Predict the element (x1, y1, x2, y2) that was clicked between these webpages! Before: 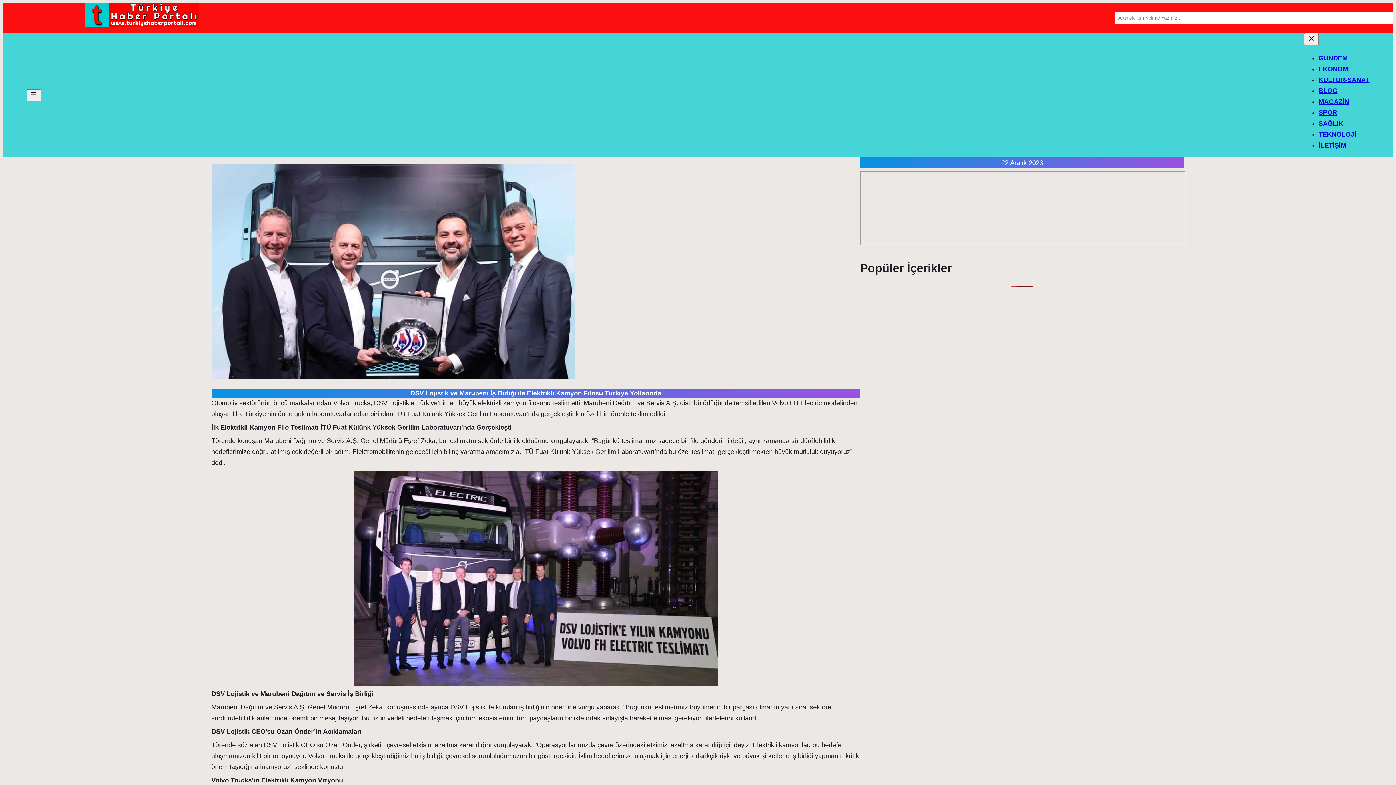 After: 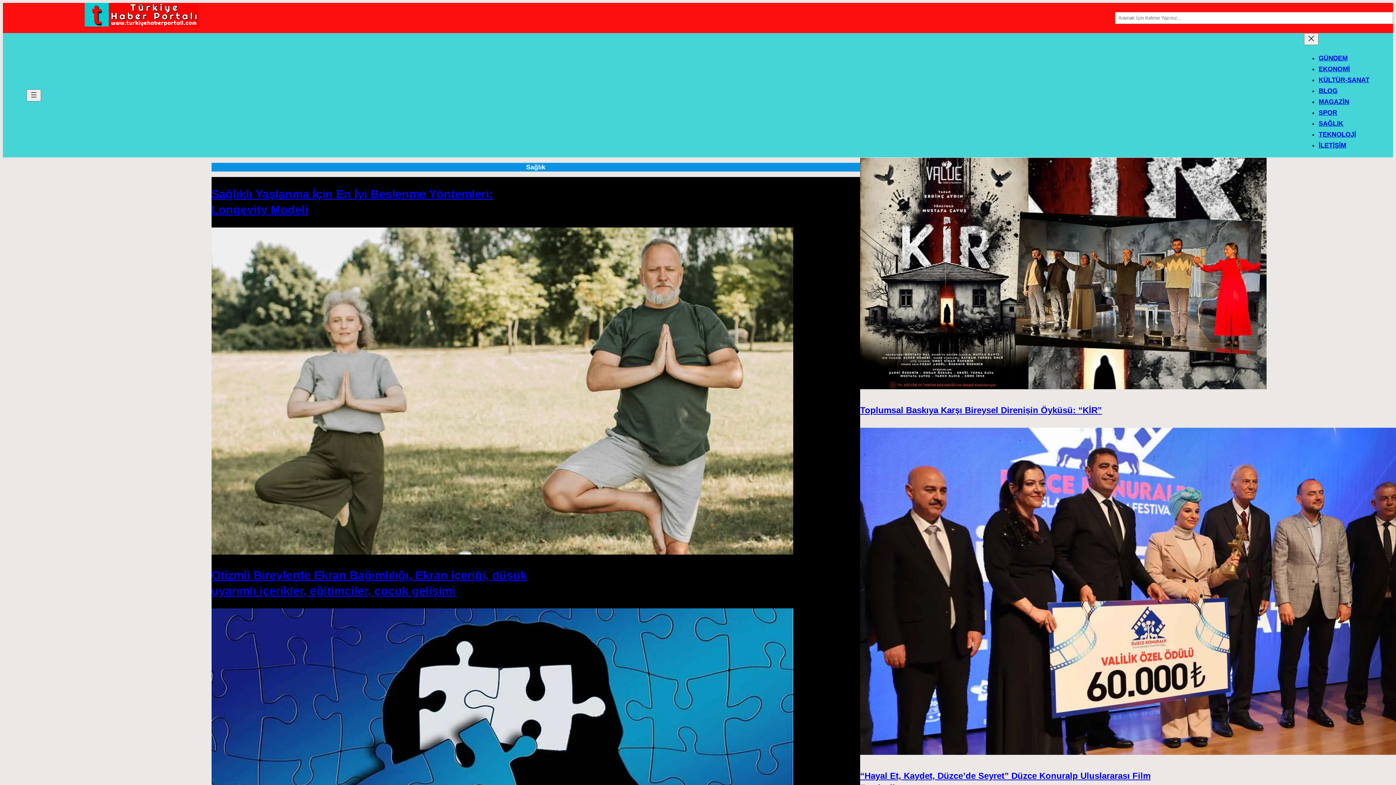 Action: label: SAĞLIK bbox: (1318, 120, 1343, 127)